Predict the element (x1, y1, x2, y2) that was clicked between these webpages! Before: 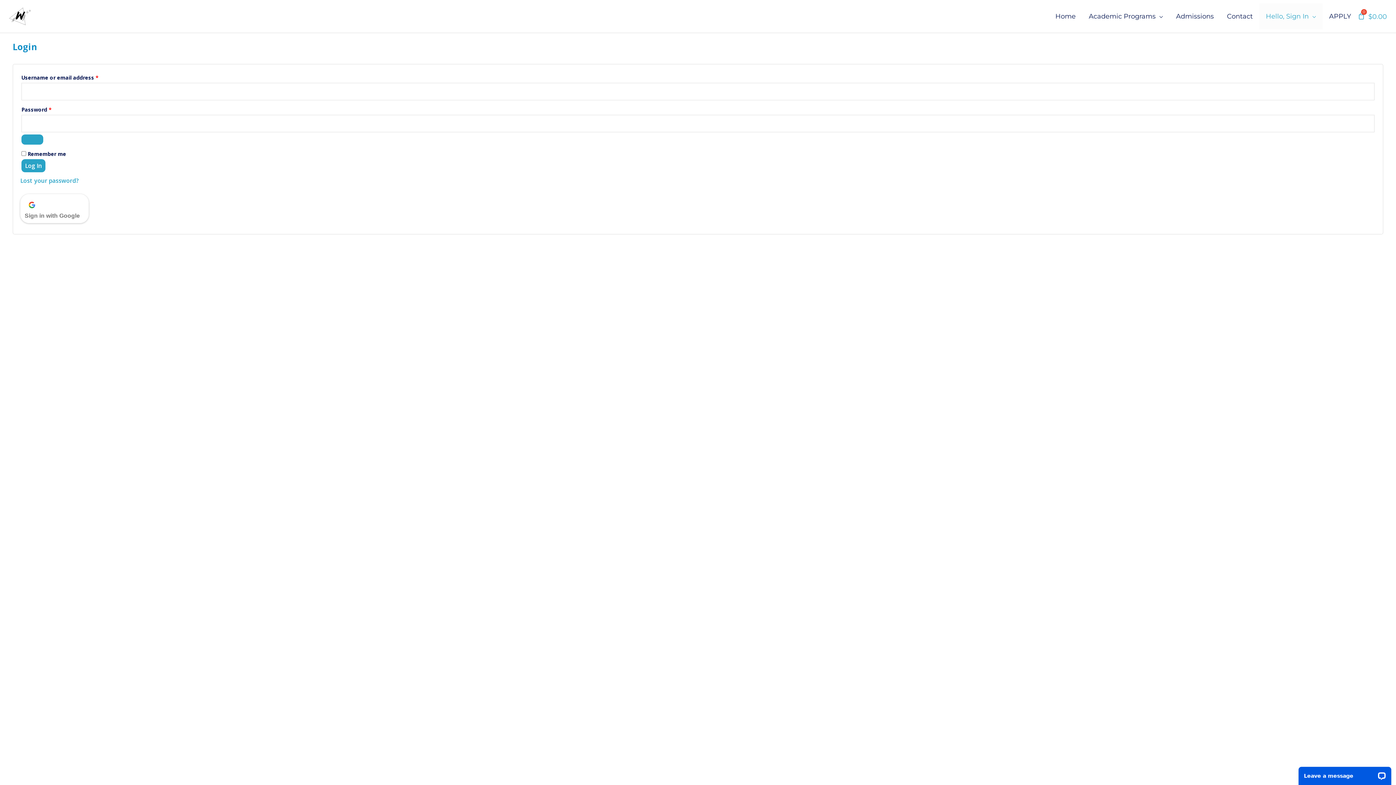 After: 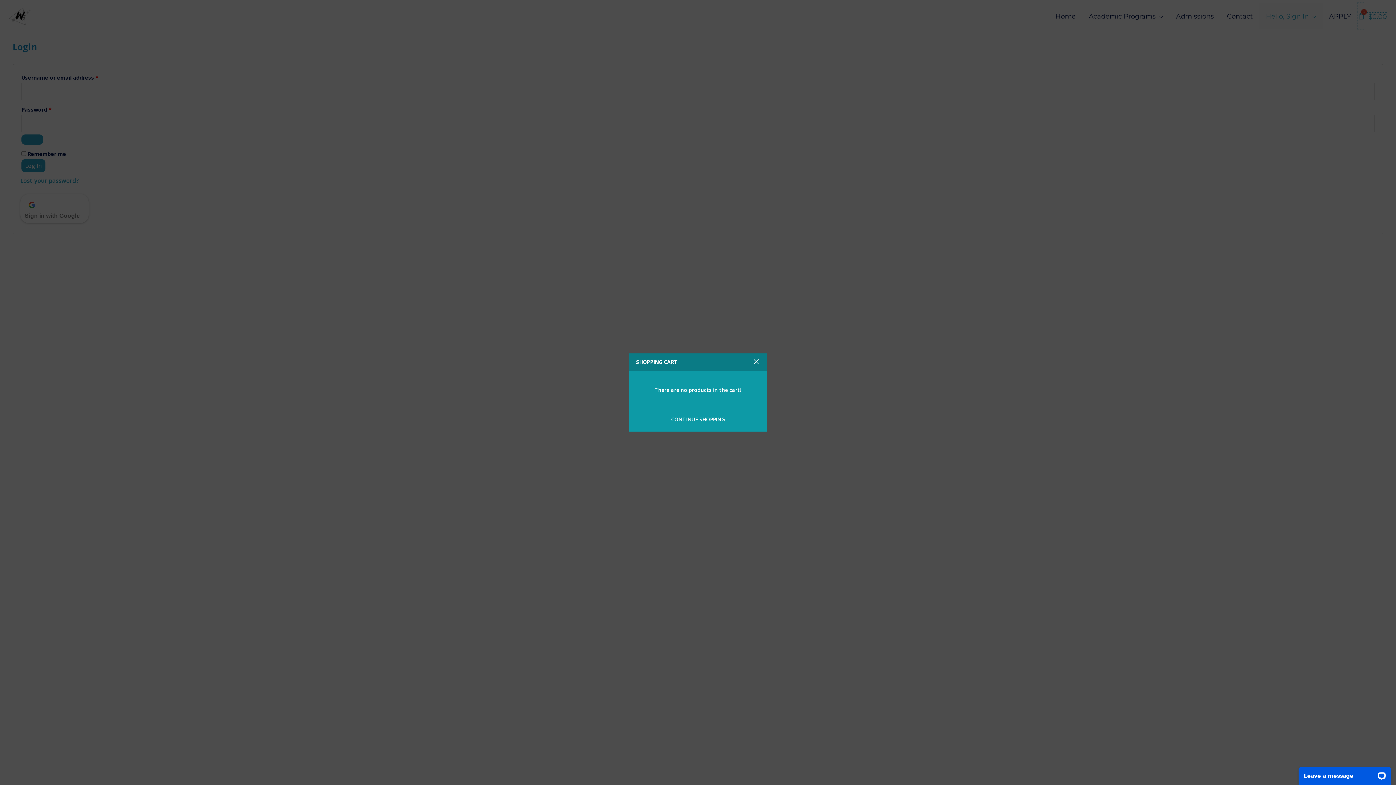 Action: bbox: (1357, 12, 1387, 20) label:  $0.00